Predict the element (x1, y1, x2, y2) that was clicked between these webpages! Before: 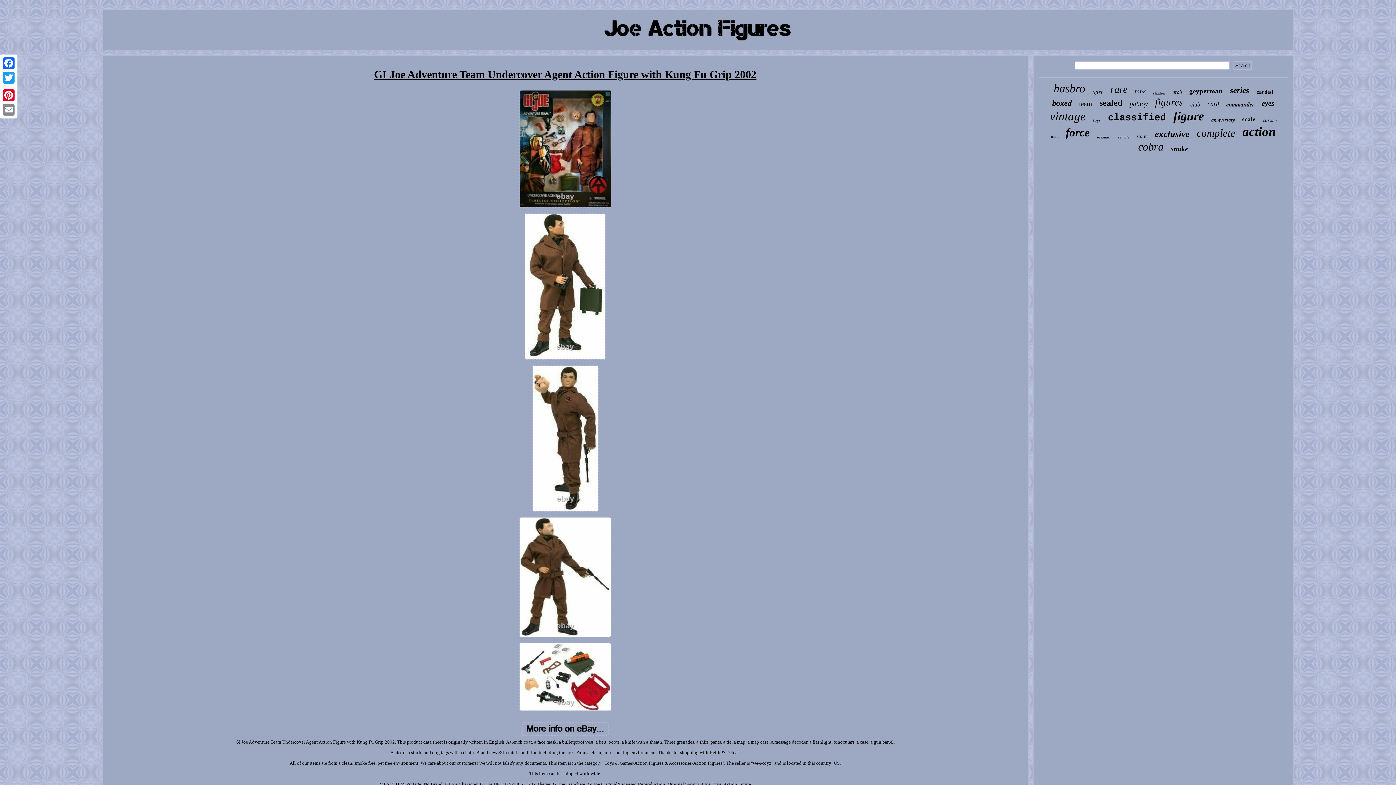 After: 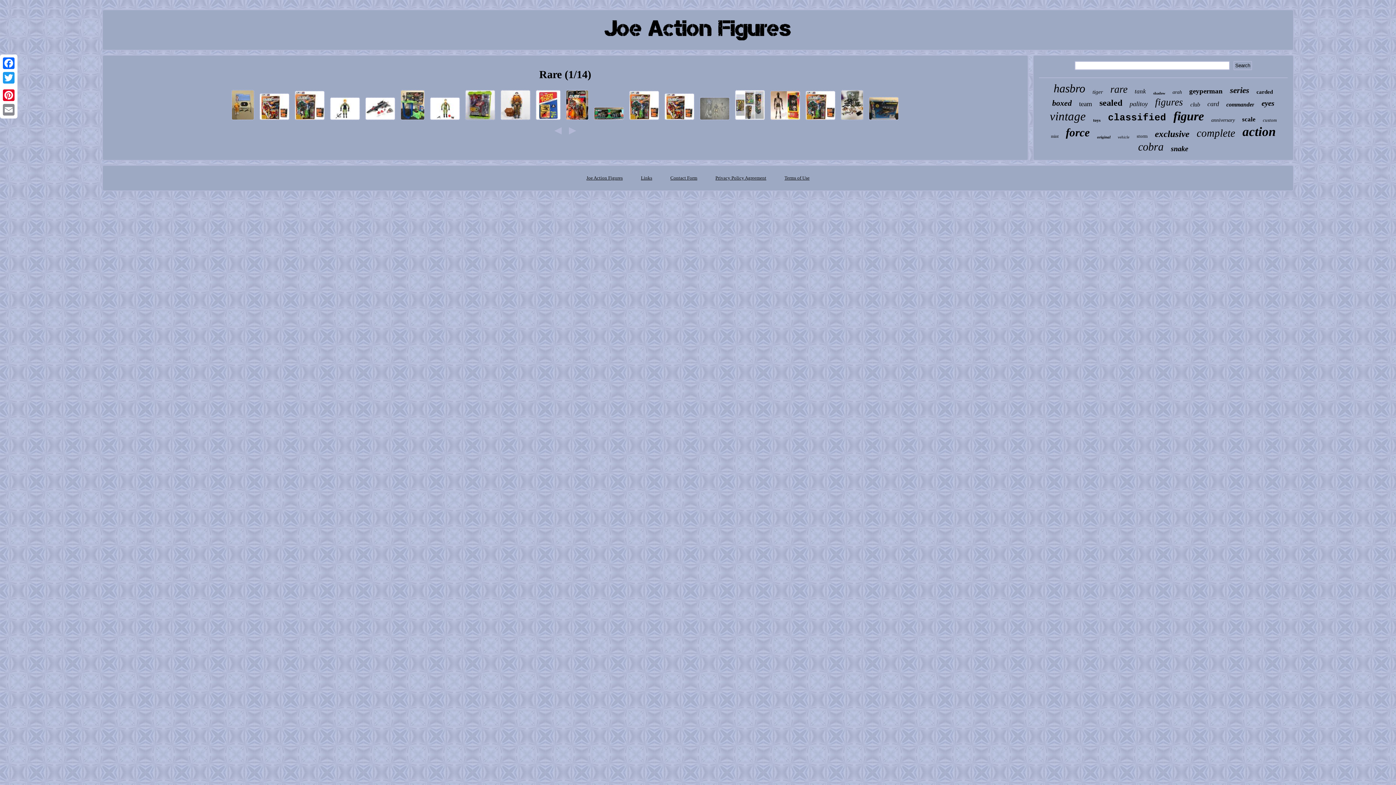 Action: label: rare bbox: (1110, 83, 1127, 95)